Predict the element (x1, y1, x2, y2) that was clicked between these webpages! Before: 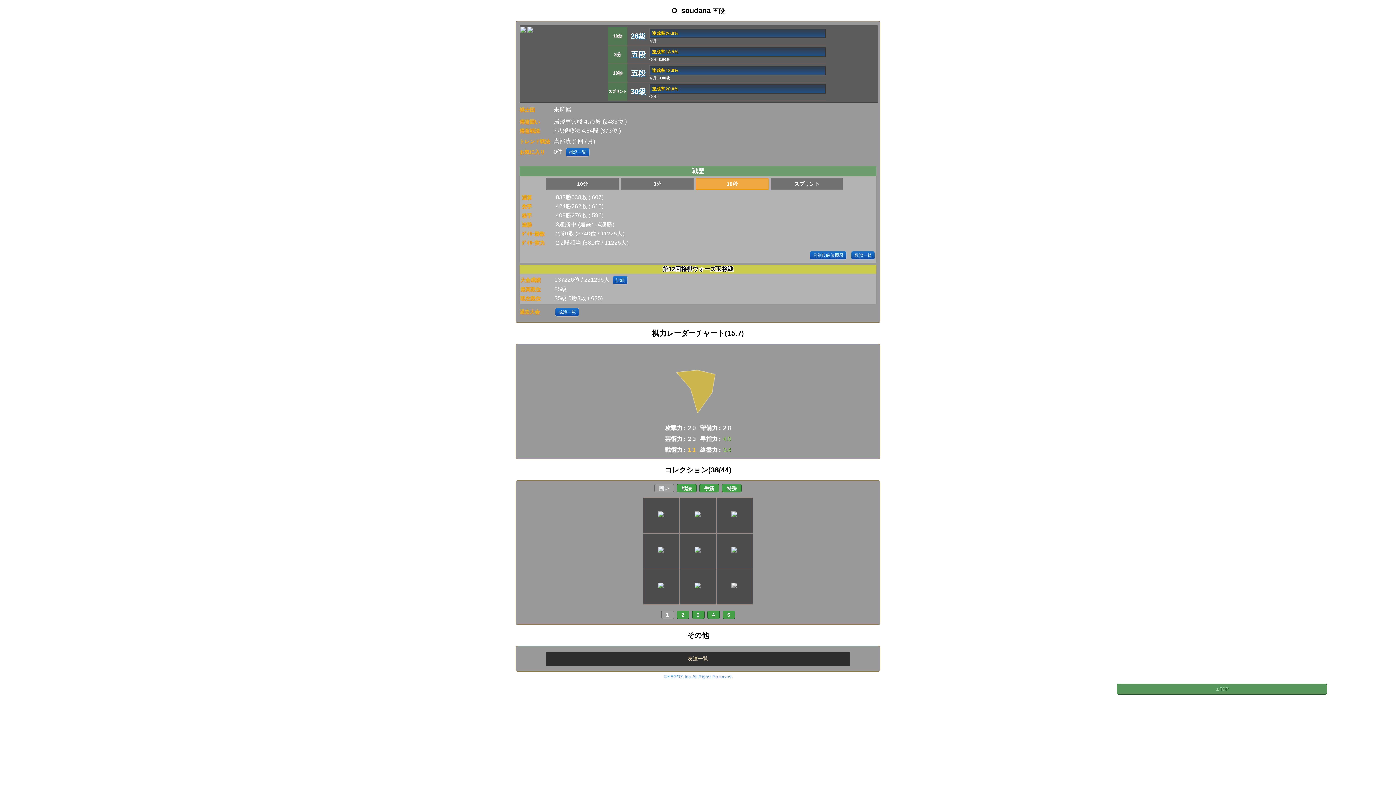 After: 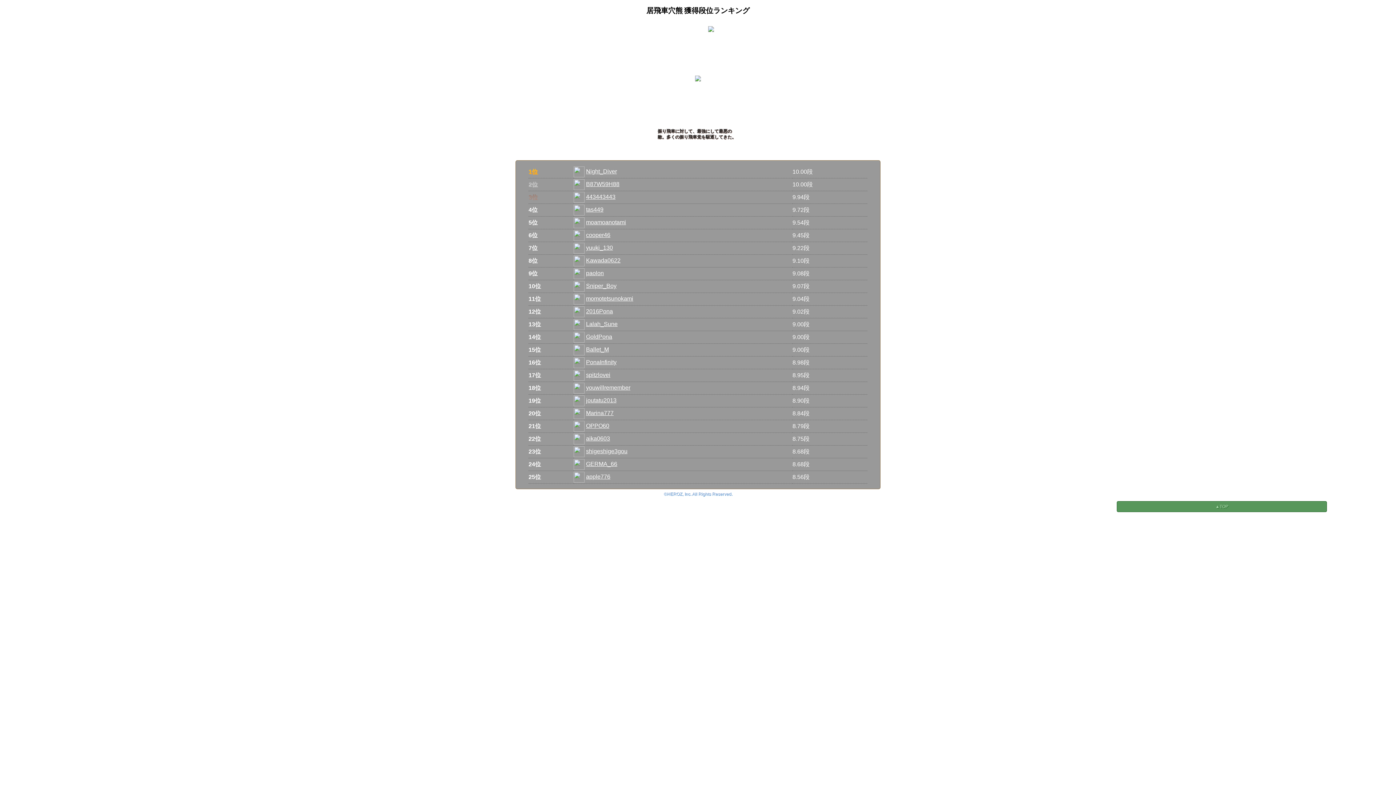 Action: label: 2435位 bbox: (604, 118, 623, 124)